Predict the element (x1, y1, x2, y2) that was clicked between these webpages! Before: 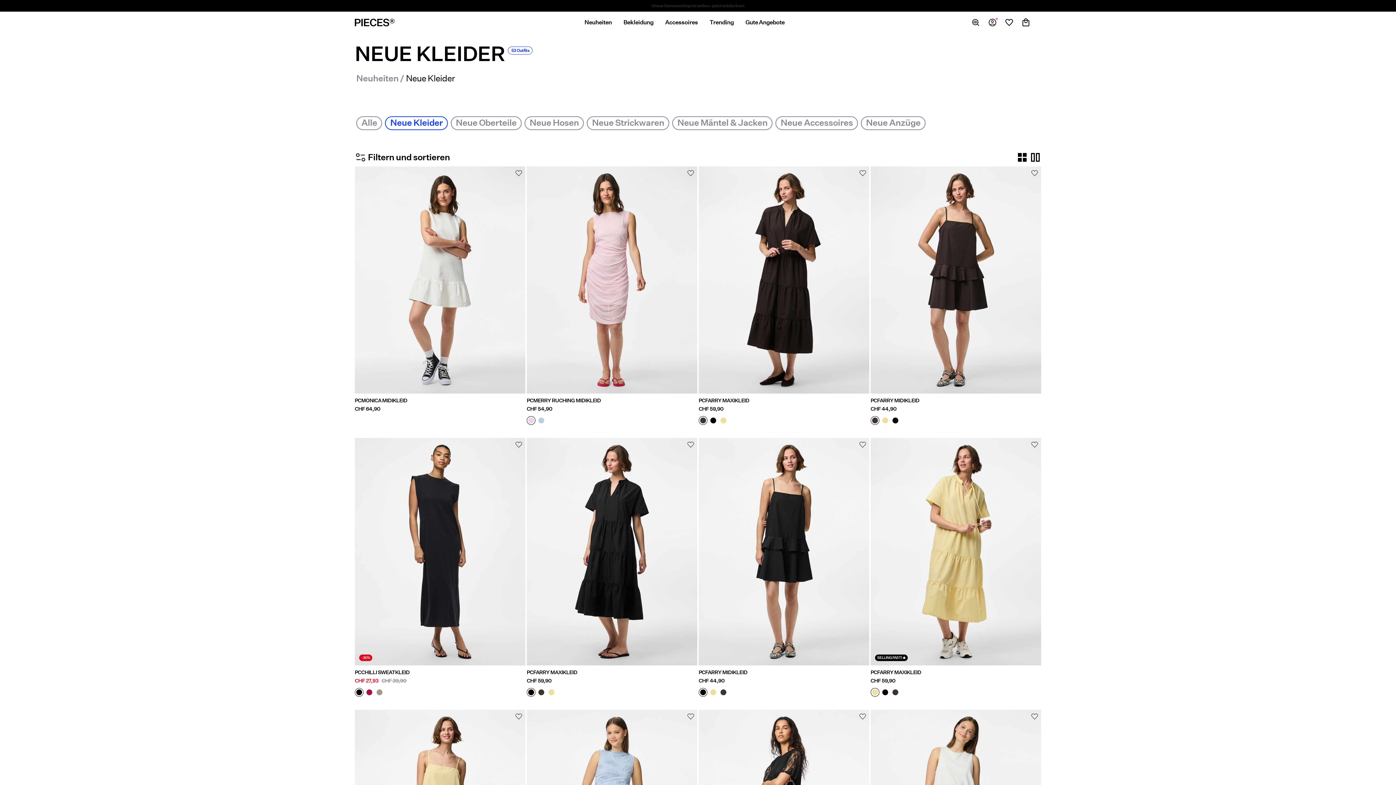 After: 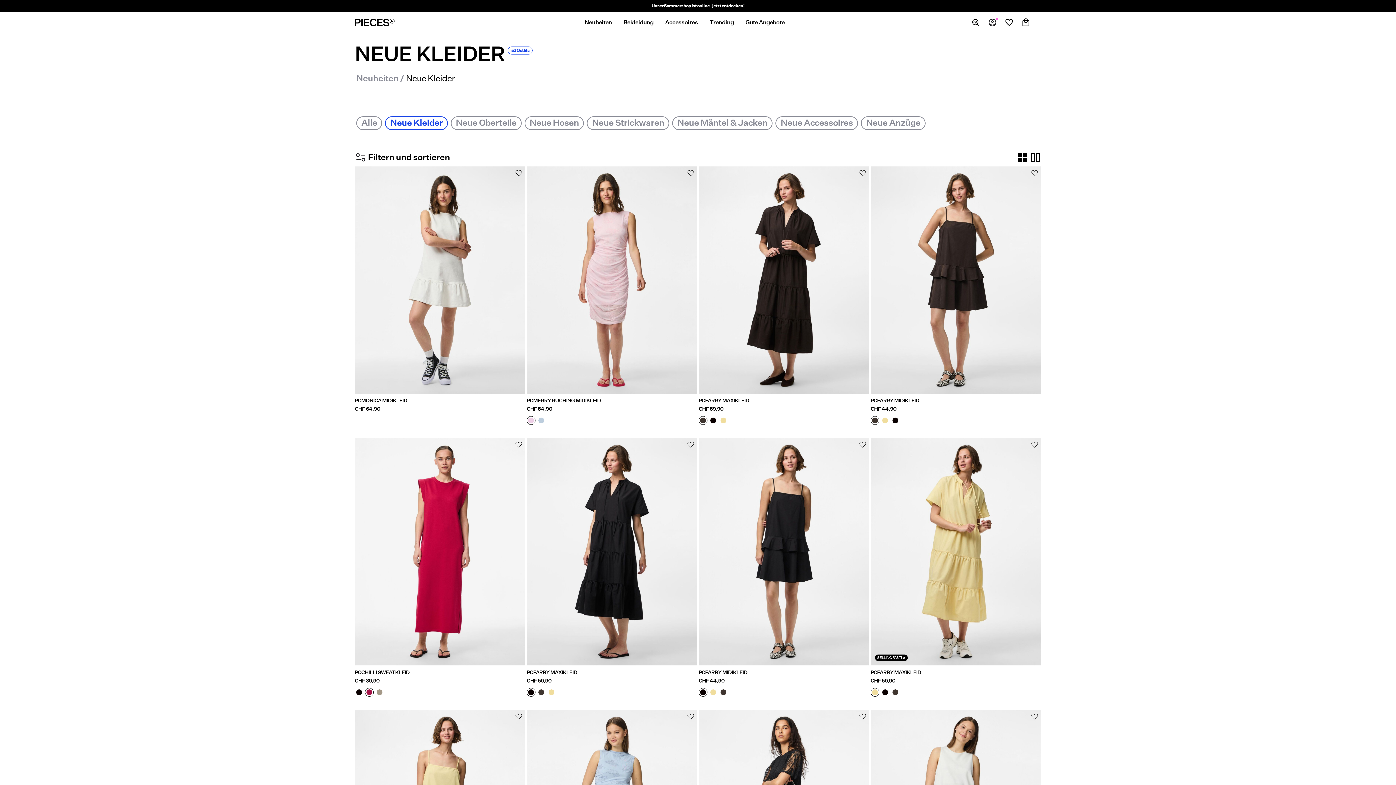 Action: bbox: (364, 688, 374, 698)